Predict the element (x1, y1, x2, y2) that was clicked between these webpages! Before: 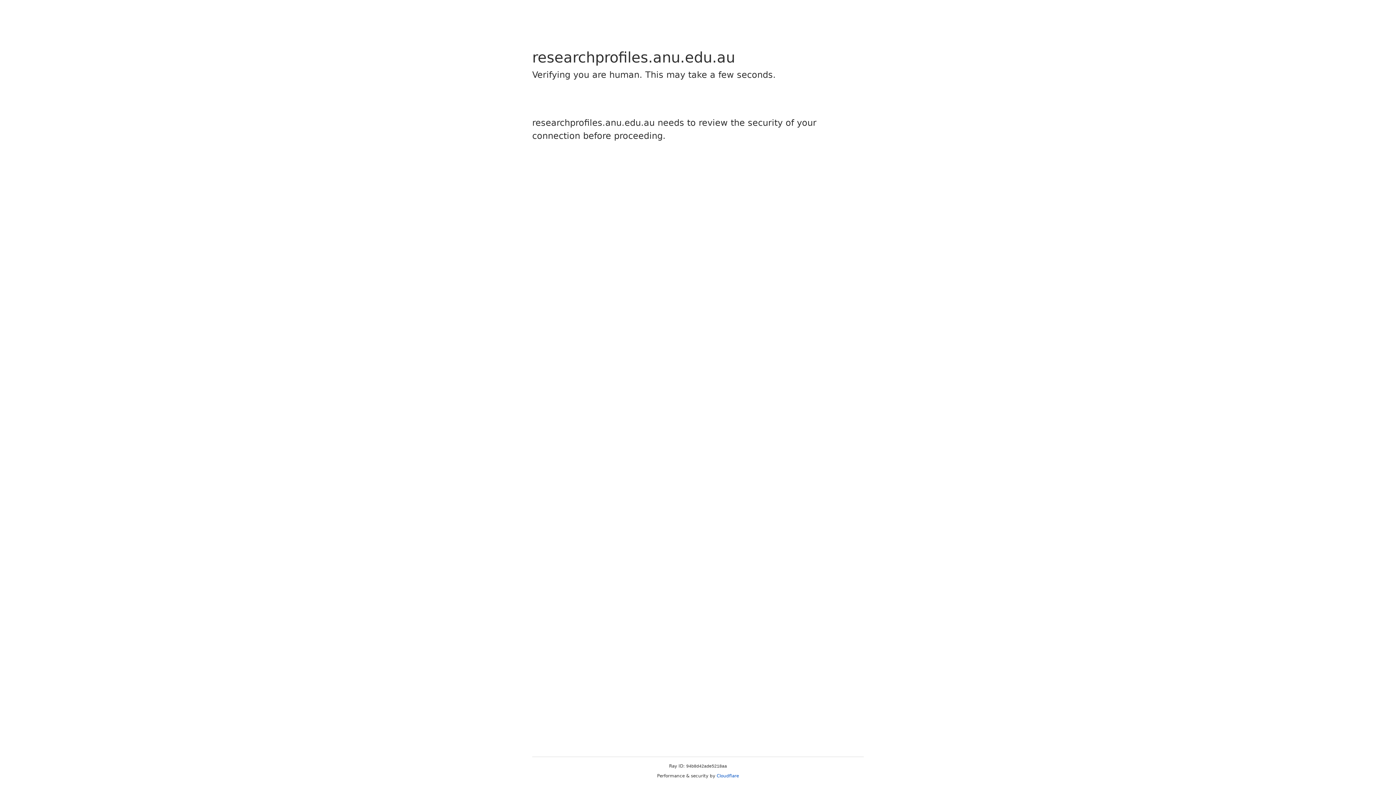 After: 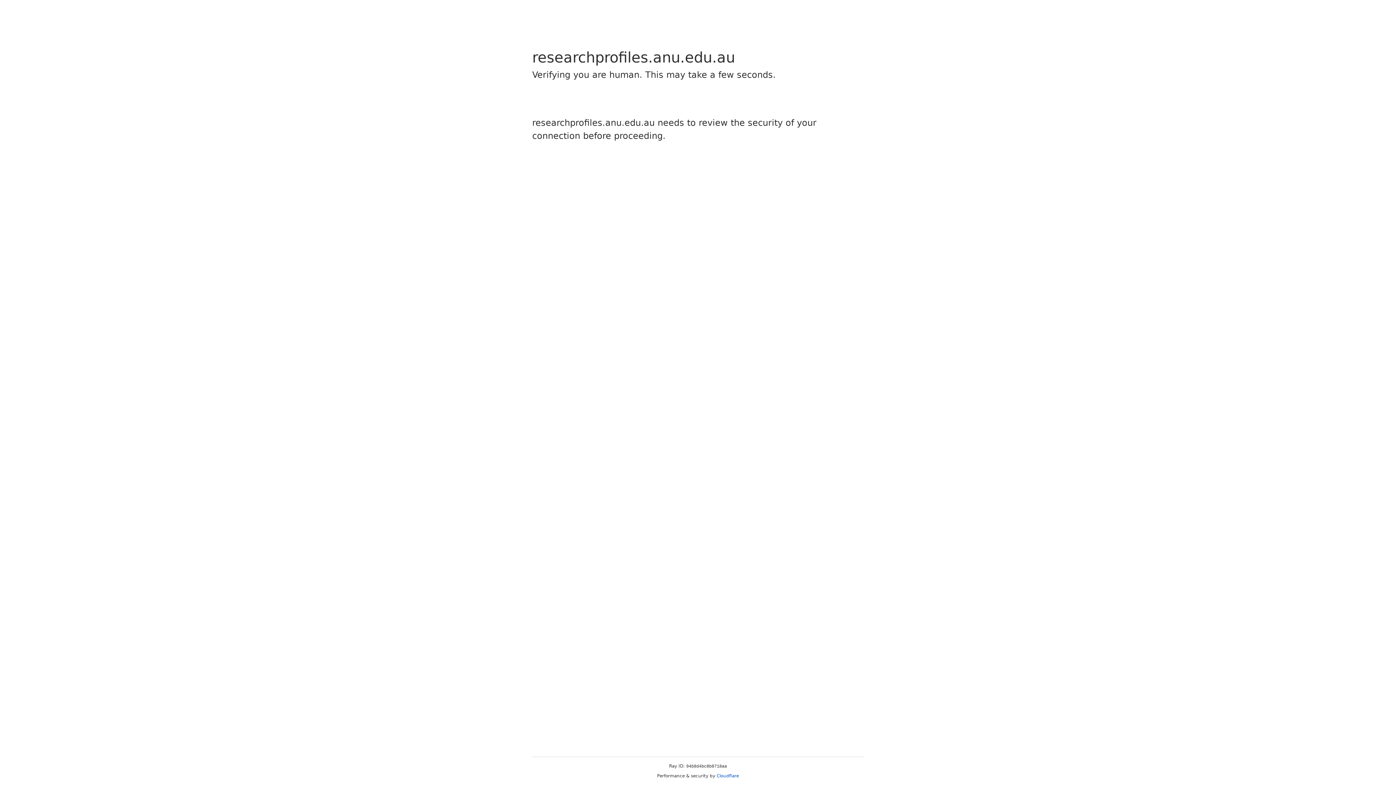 Action: bbox: (716, 773, 739, 778) label: Cloudflare